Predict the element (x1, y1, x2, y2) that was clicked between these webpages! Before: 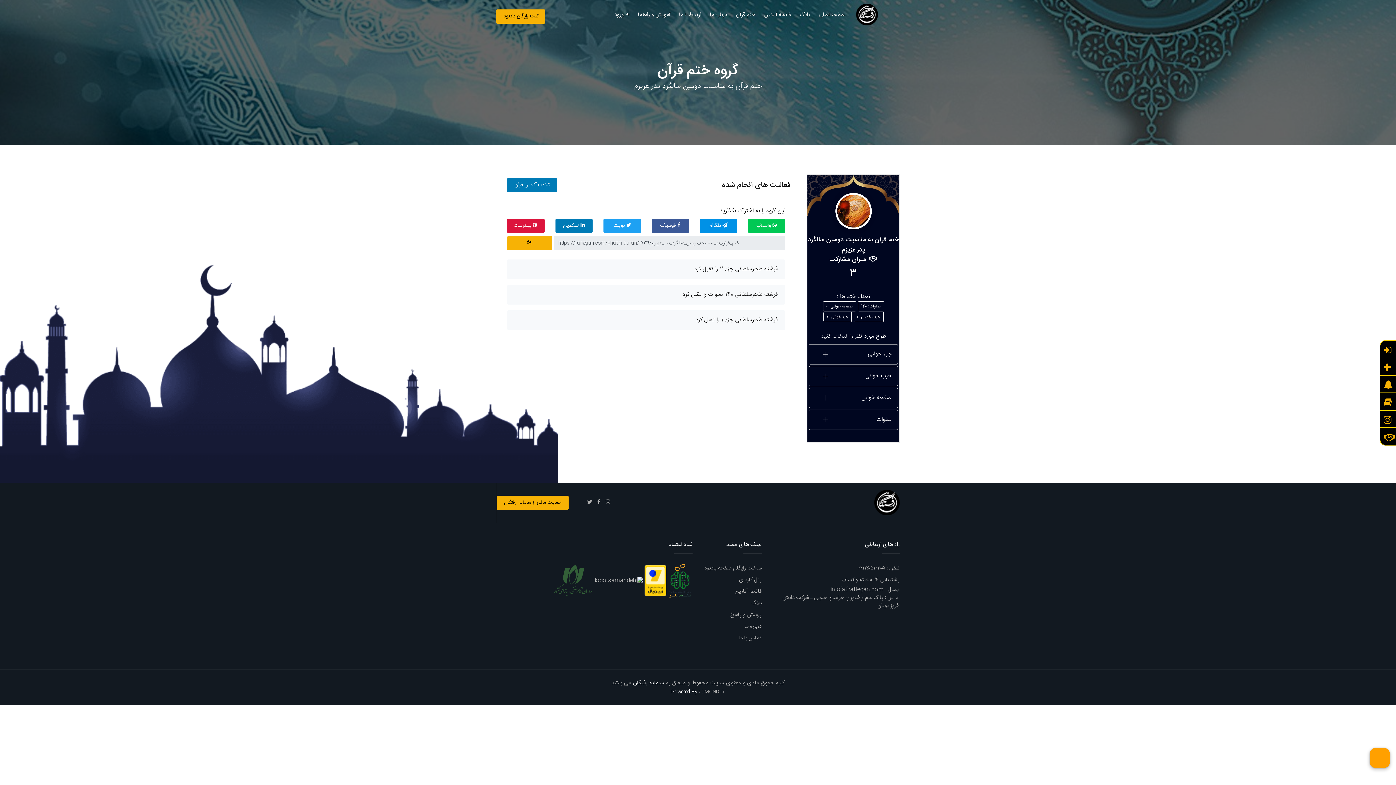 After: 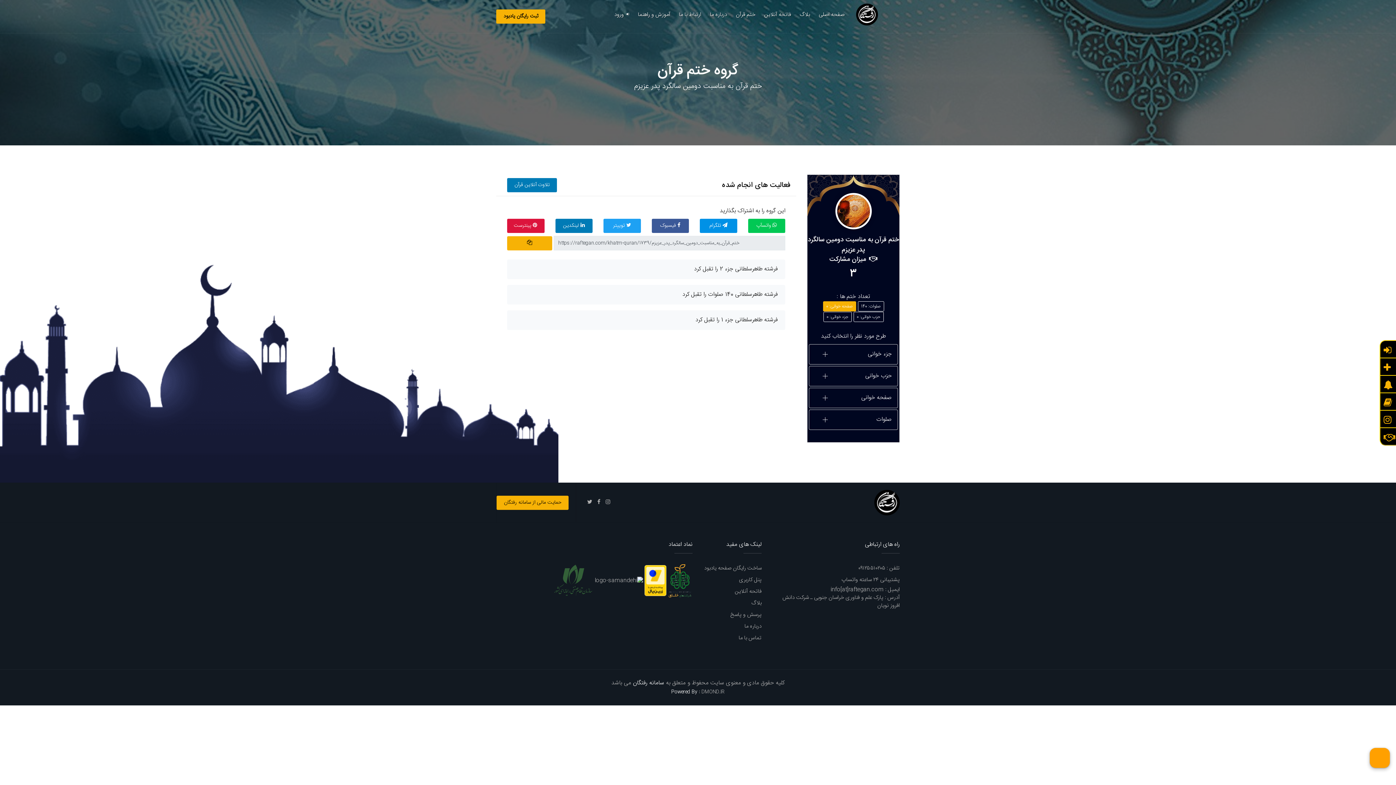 Action: label: صفحه خوانی: 0 bbox: (823, 301, 856, 311)